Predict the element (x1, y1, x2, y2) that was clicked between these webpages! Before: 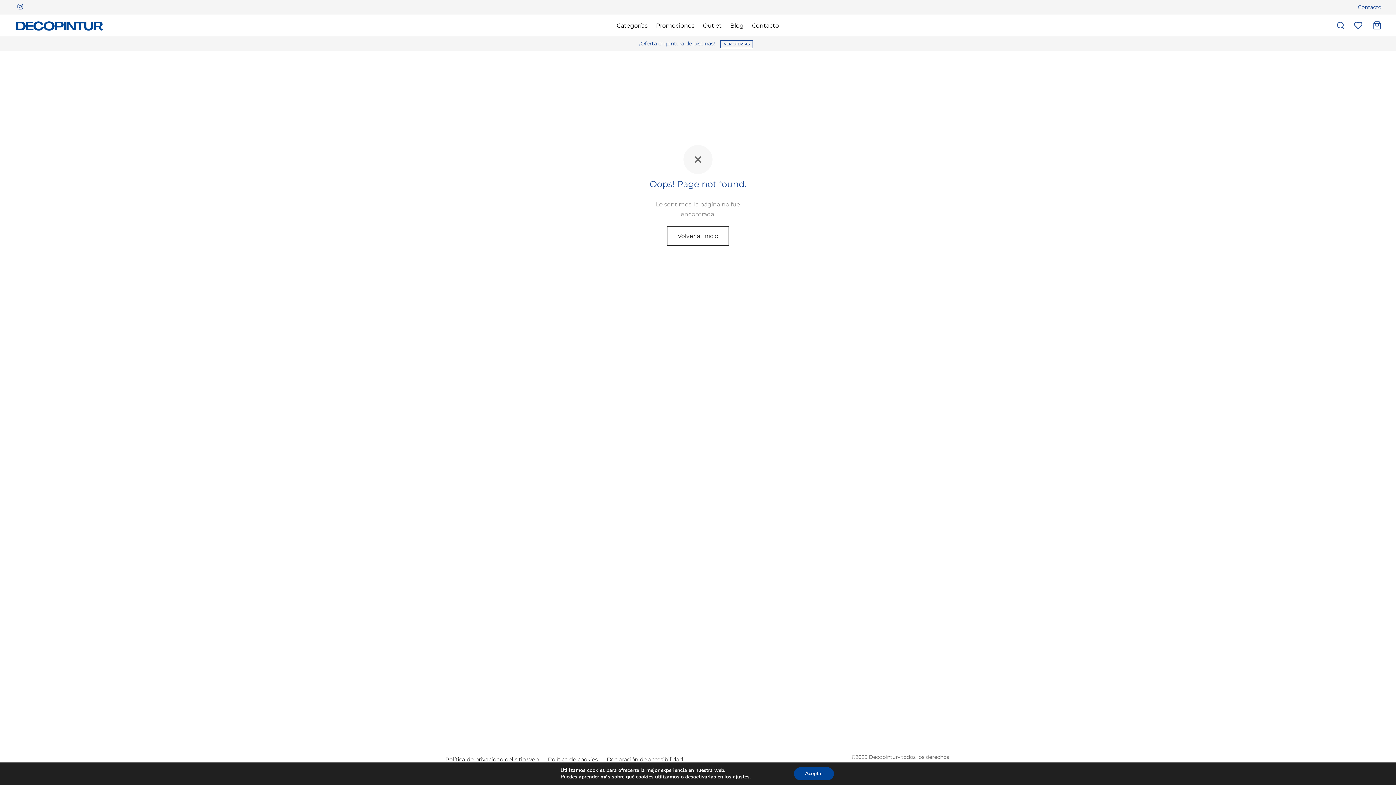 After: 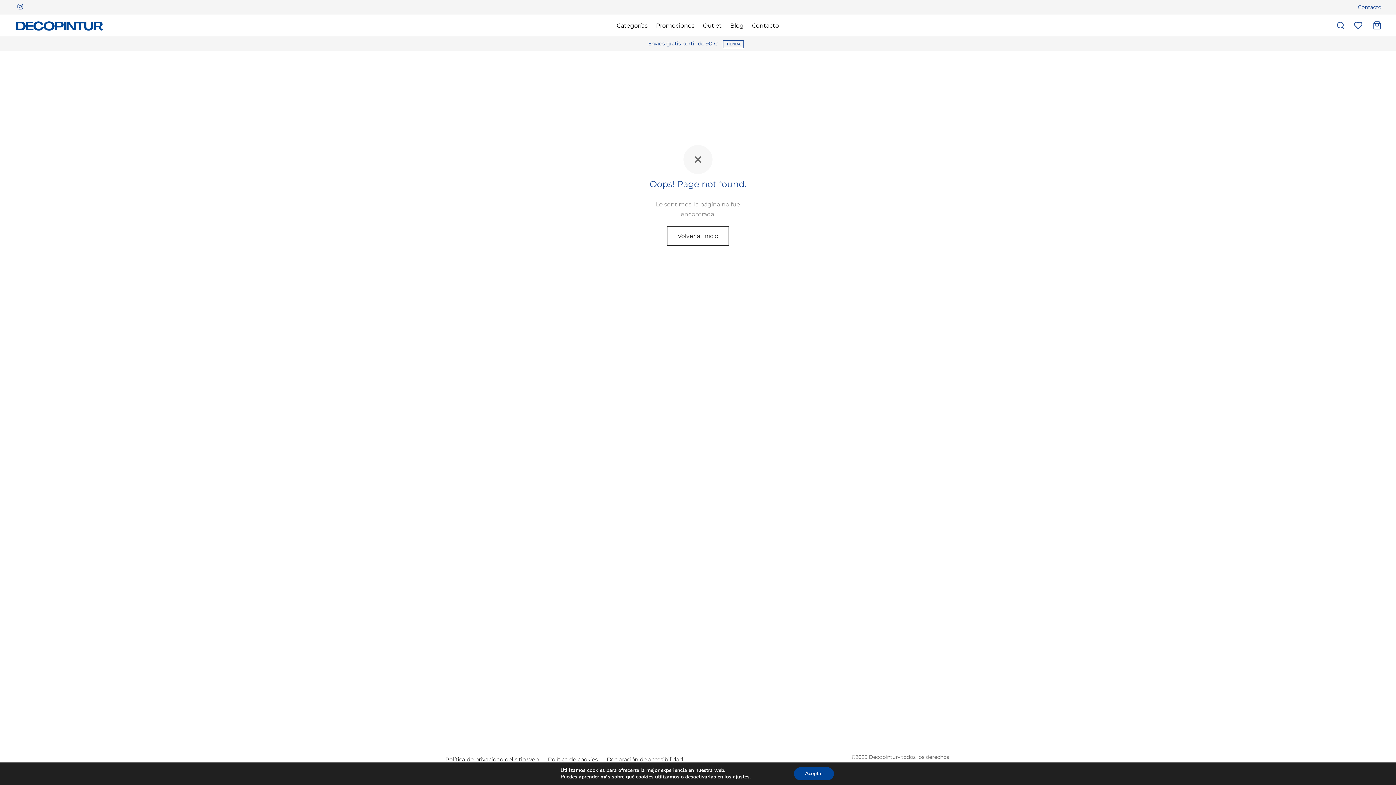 Action: bbox: (722, 39, 744, 48) label: TIENDA